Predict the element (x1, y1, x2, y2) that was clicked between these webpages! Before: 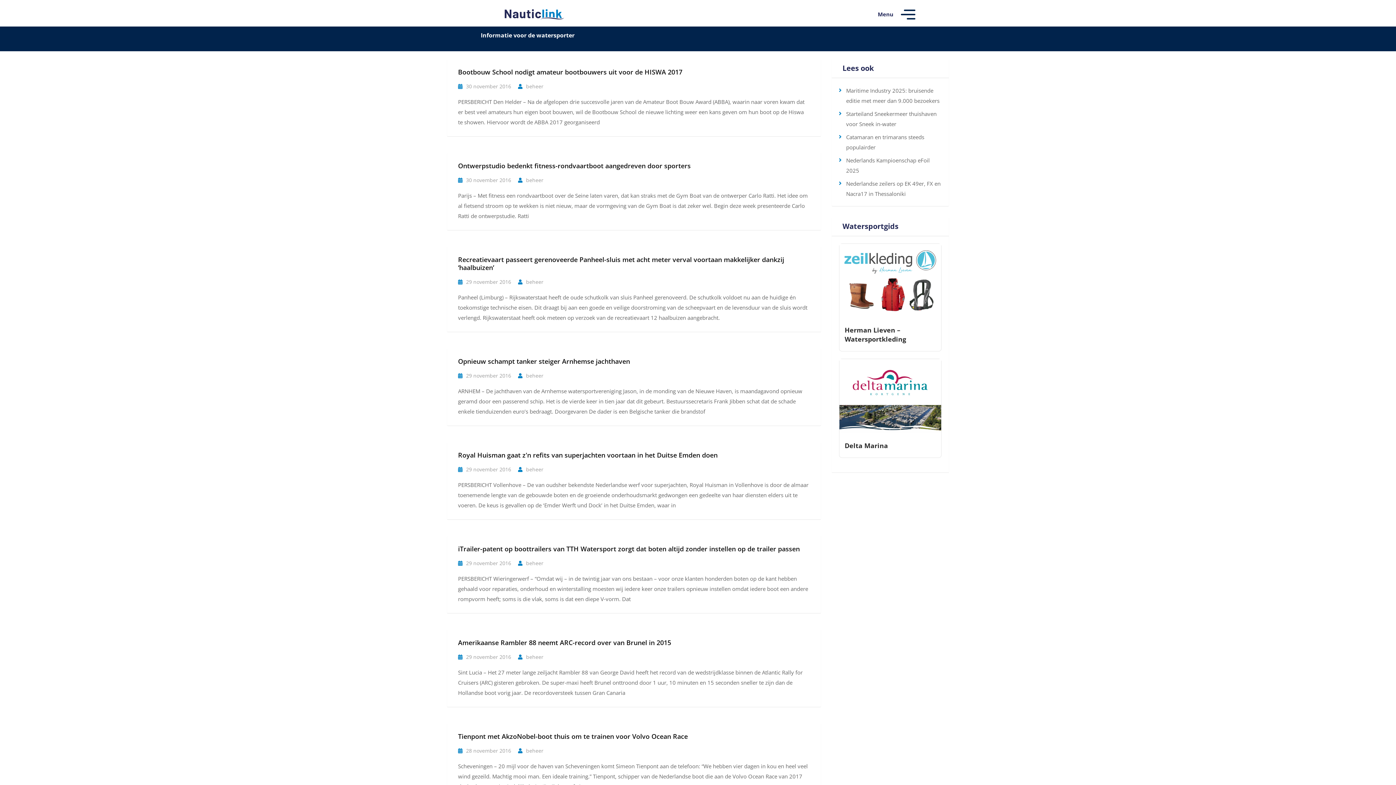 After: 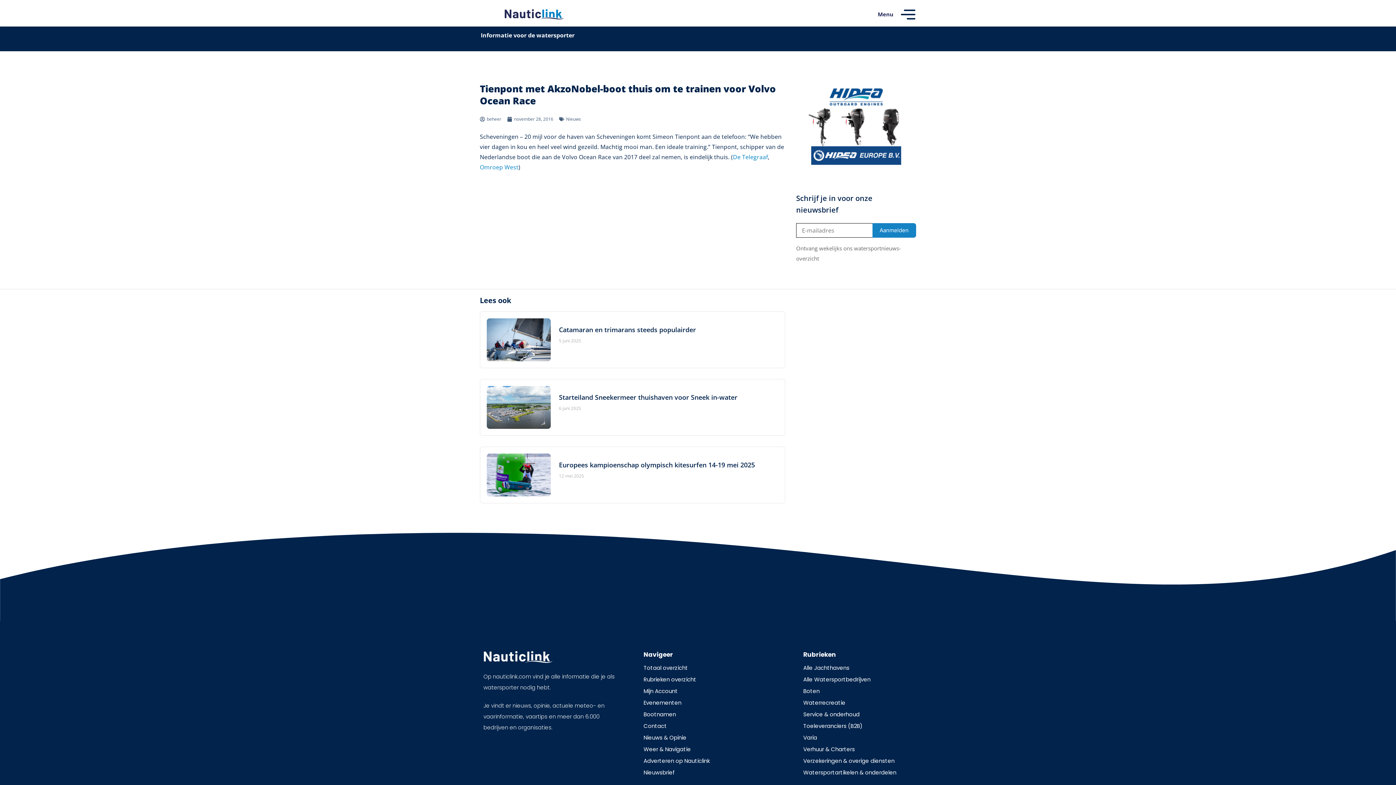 Action: label: Tienpont met AkzoNobel-boot thuis om te trainen voor Volvo Ocean Race bbox: (458, 732, 688, 741)